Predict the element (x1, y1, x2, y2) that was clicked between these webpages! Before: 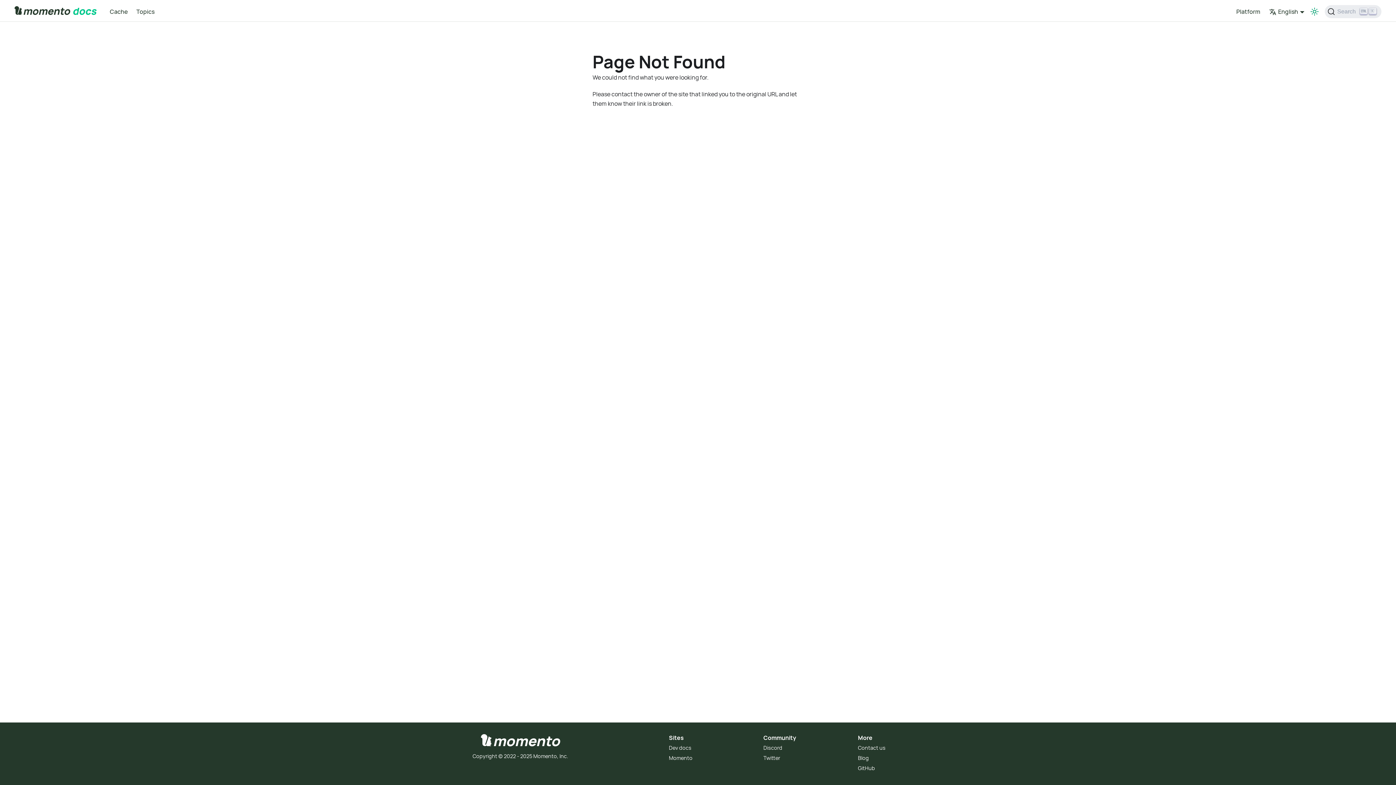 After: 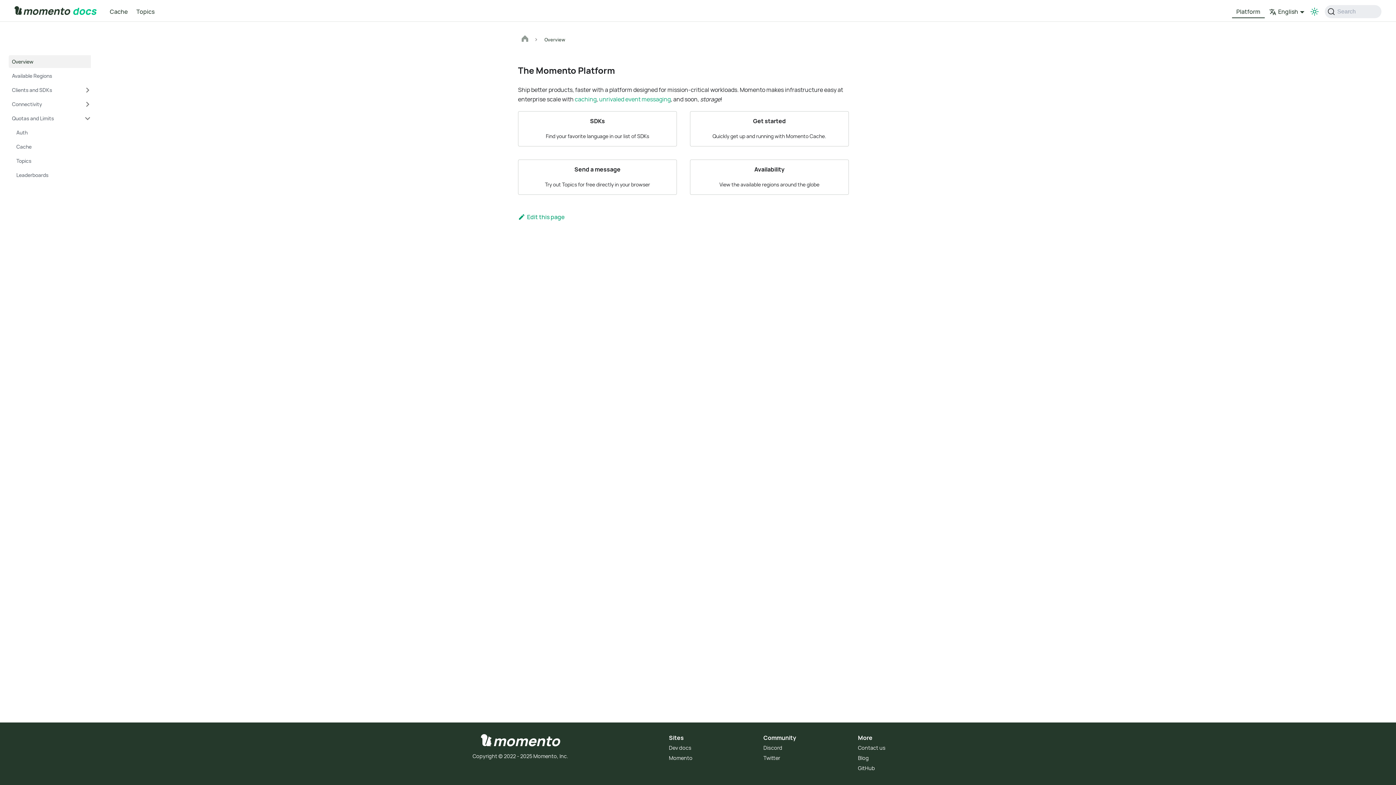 Action: bbox: (1232, 5, 1265, 17) label: Platform